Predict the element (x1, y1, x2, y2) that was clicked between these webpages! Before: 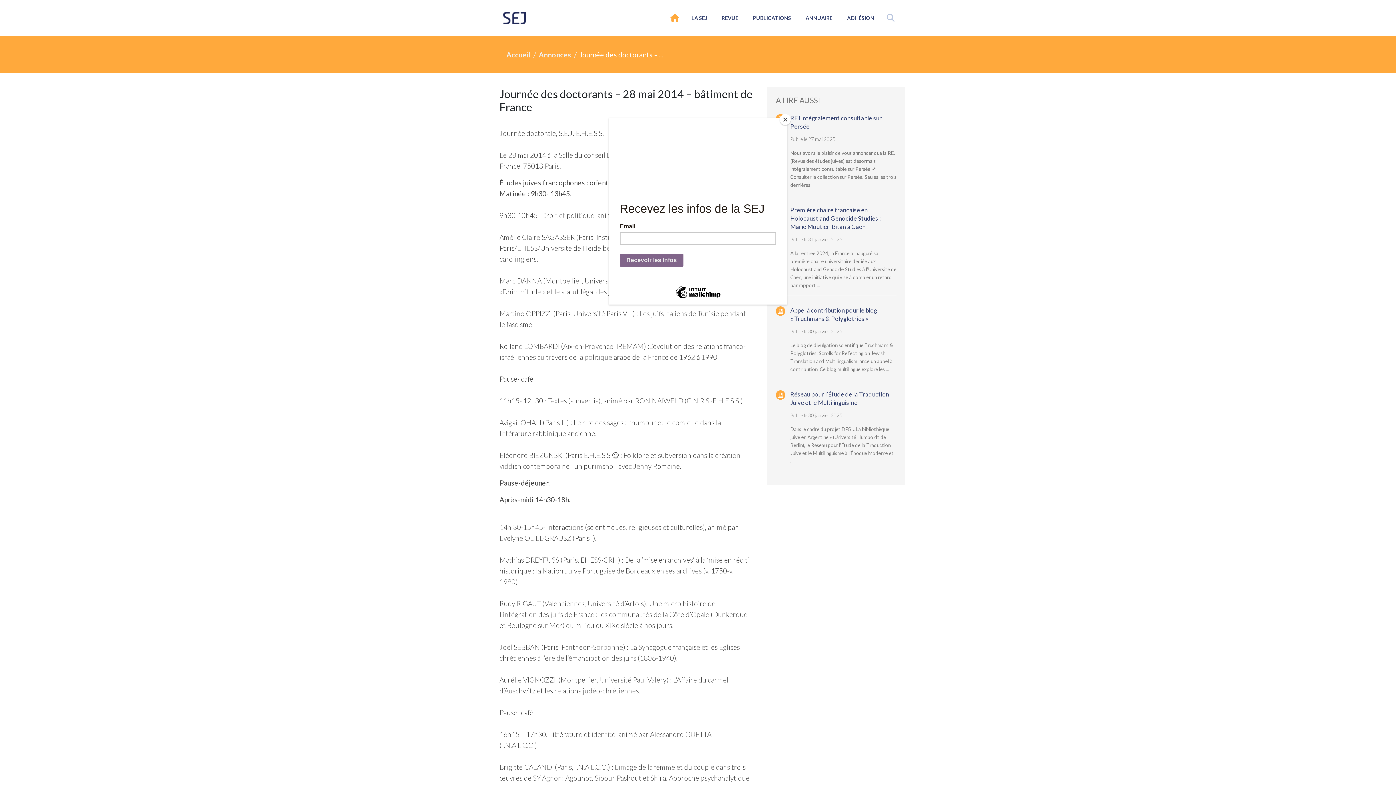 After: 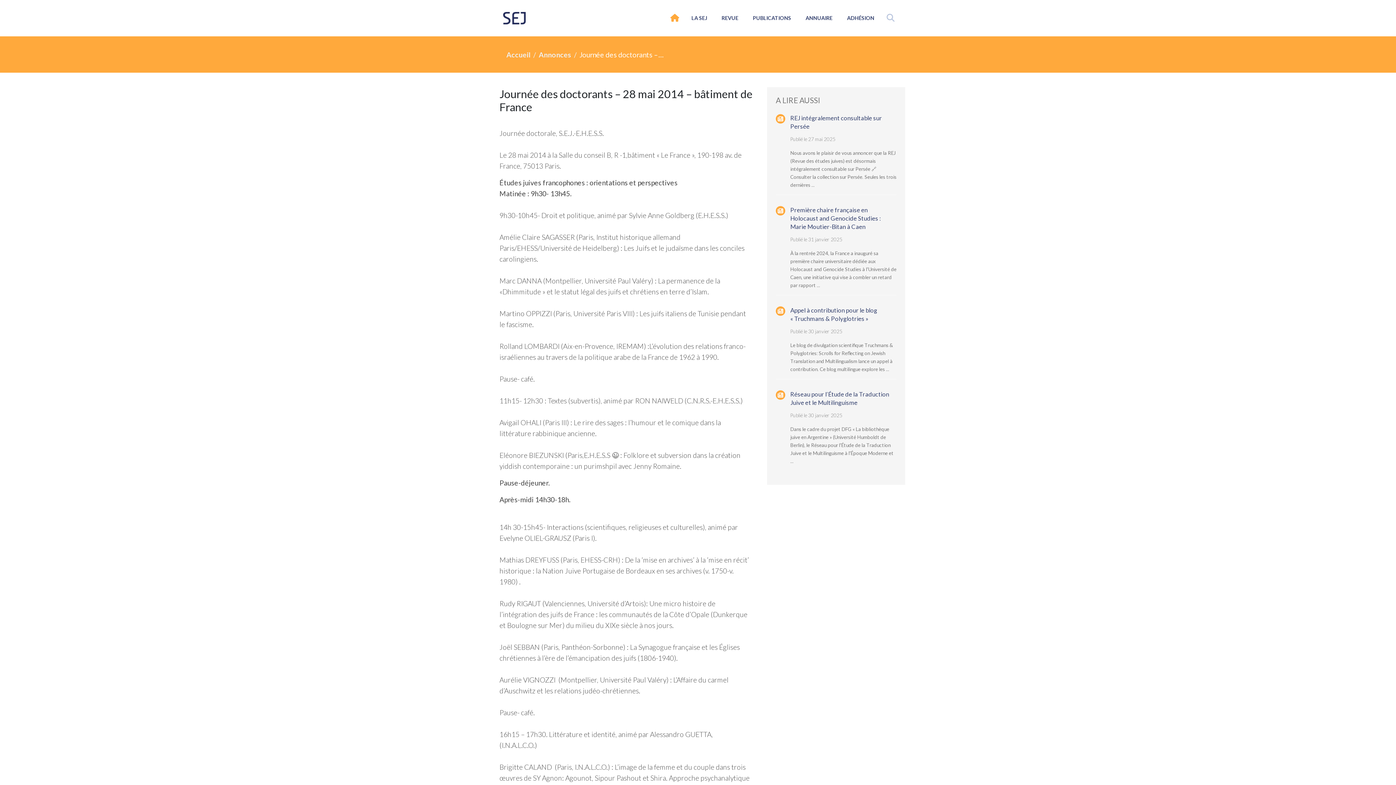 Action: bbox: (780, 114, 790, 125) label: Close